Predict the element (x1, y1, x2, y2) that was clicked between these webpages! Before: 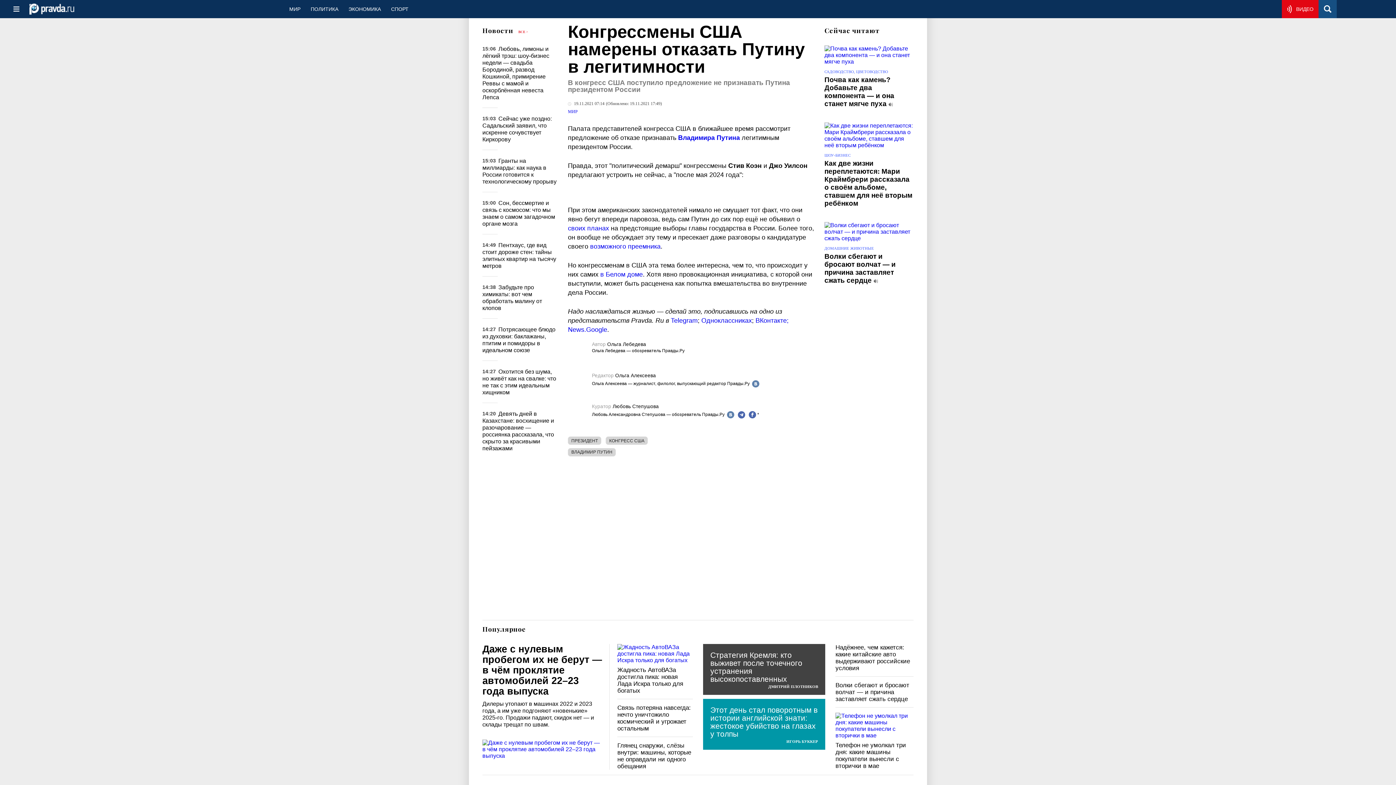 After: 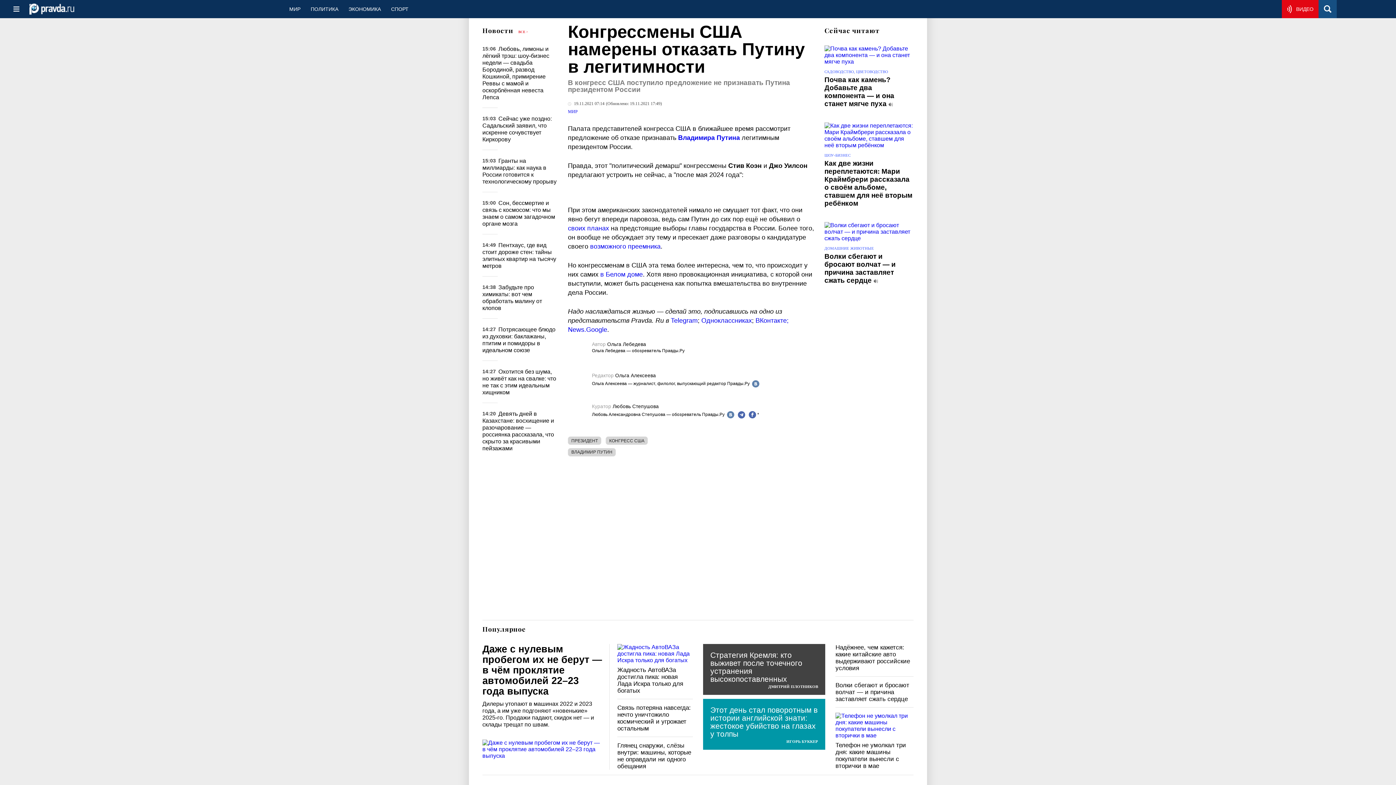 Action: label: своих планах bbox: (568, 224, 609, 232)